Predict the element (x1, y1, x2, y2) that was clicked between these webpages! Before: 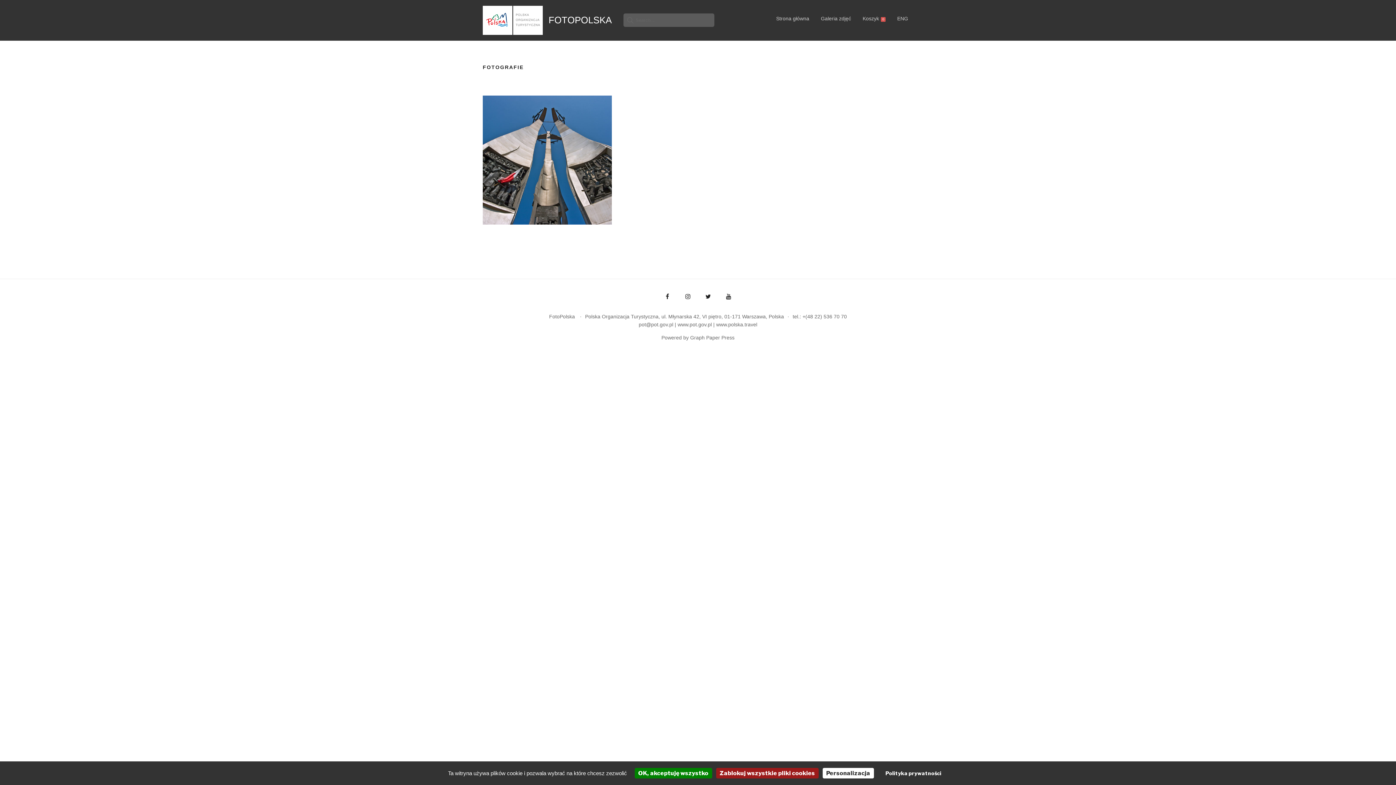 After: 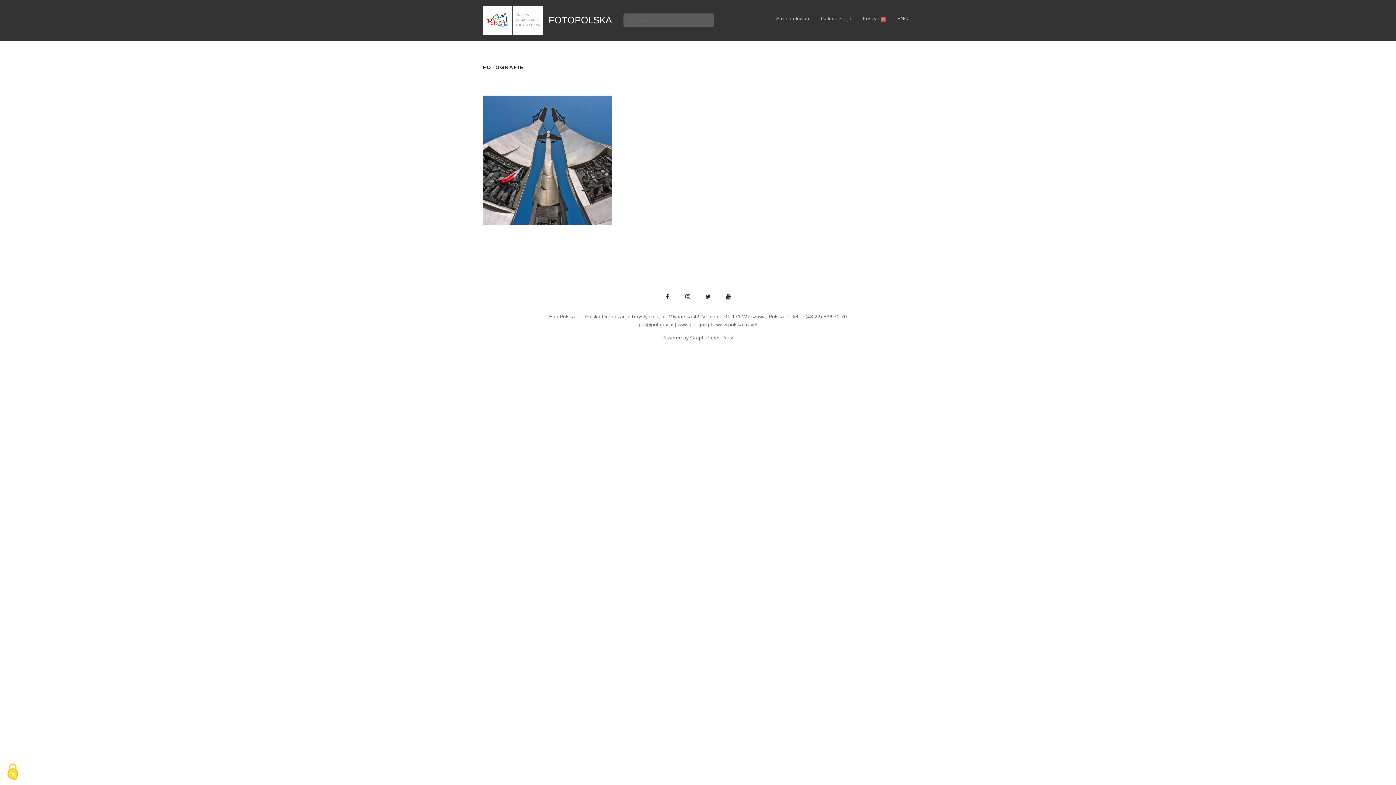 Action: bbox: (716, 768, 818, 778) label: Zablokuj wszystkie pliki cookies